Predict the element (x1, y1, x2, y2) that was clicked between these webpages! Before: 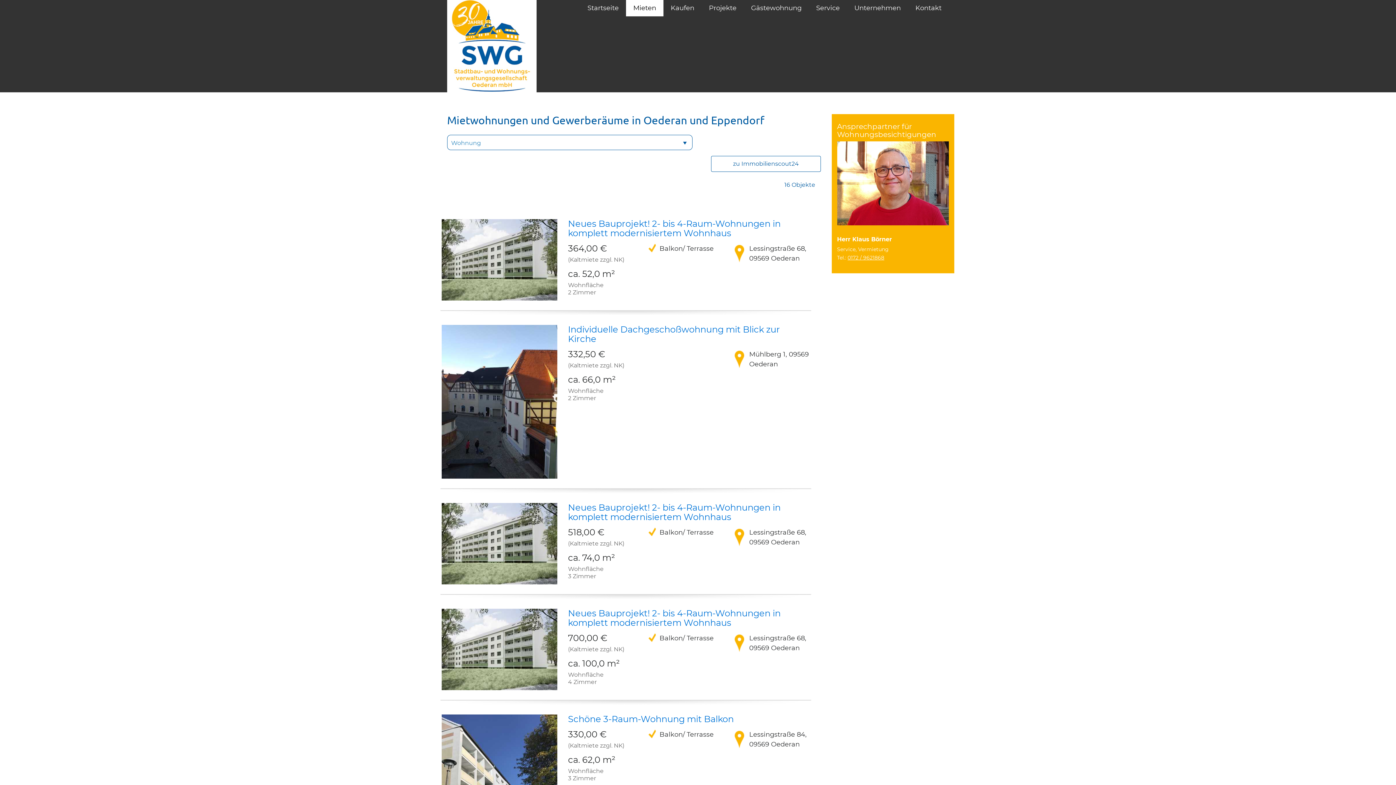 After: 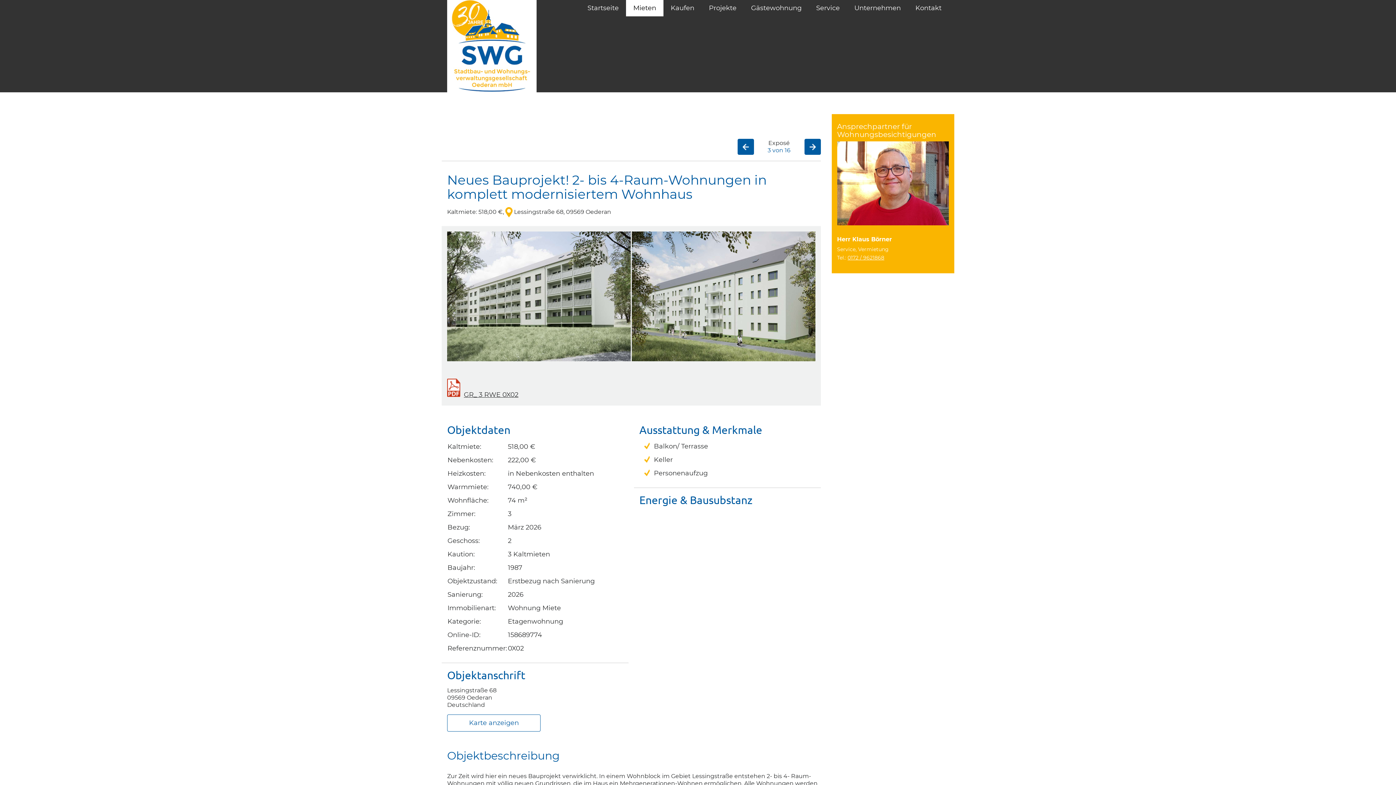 Action: bbox: (568, 502, 780, 522) label: Neues Bauprojekt! 2- bis 4-Raum-Wohnungen in komplett modernisiertem Wohnhaus